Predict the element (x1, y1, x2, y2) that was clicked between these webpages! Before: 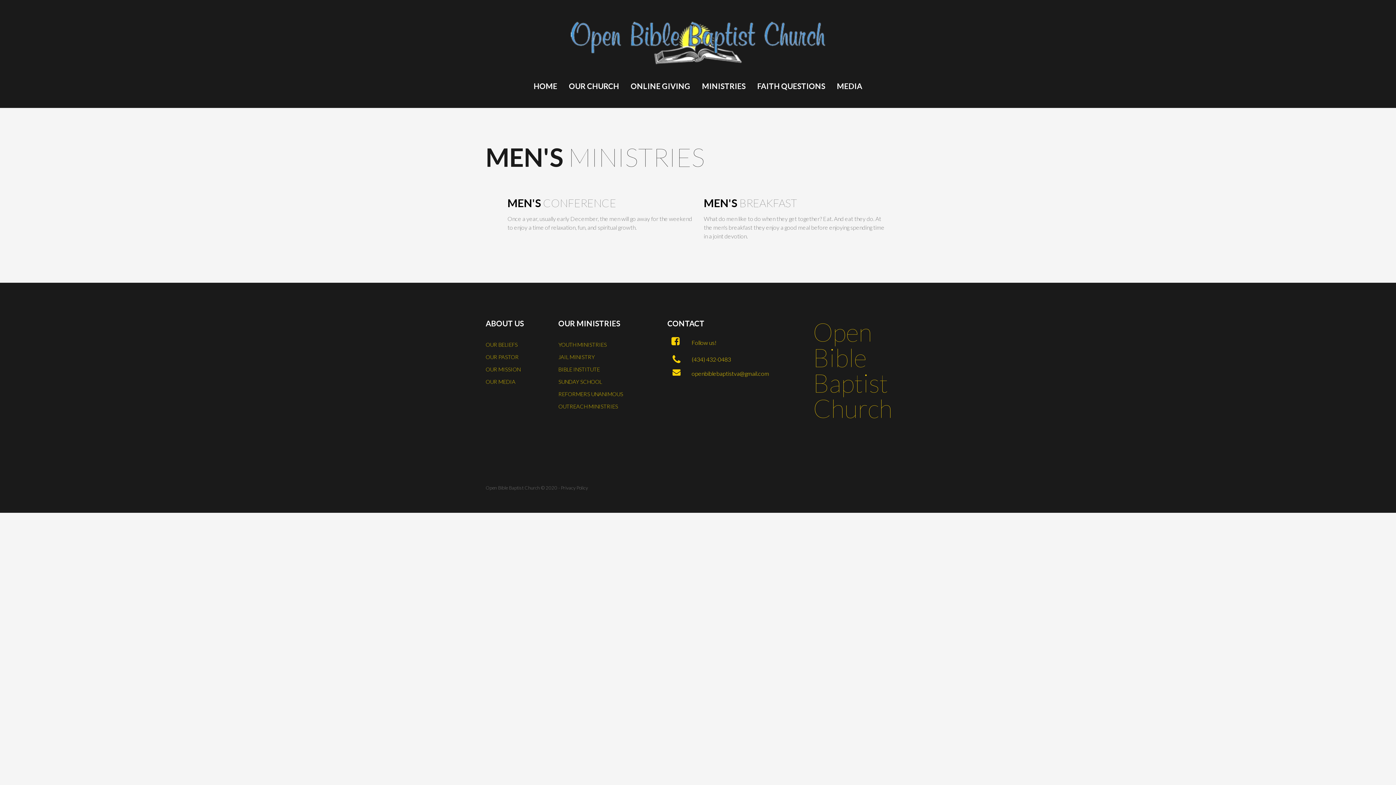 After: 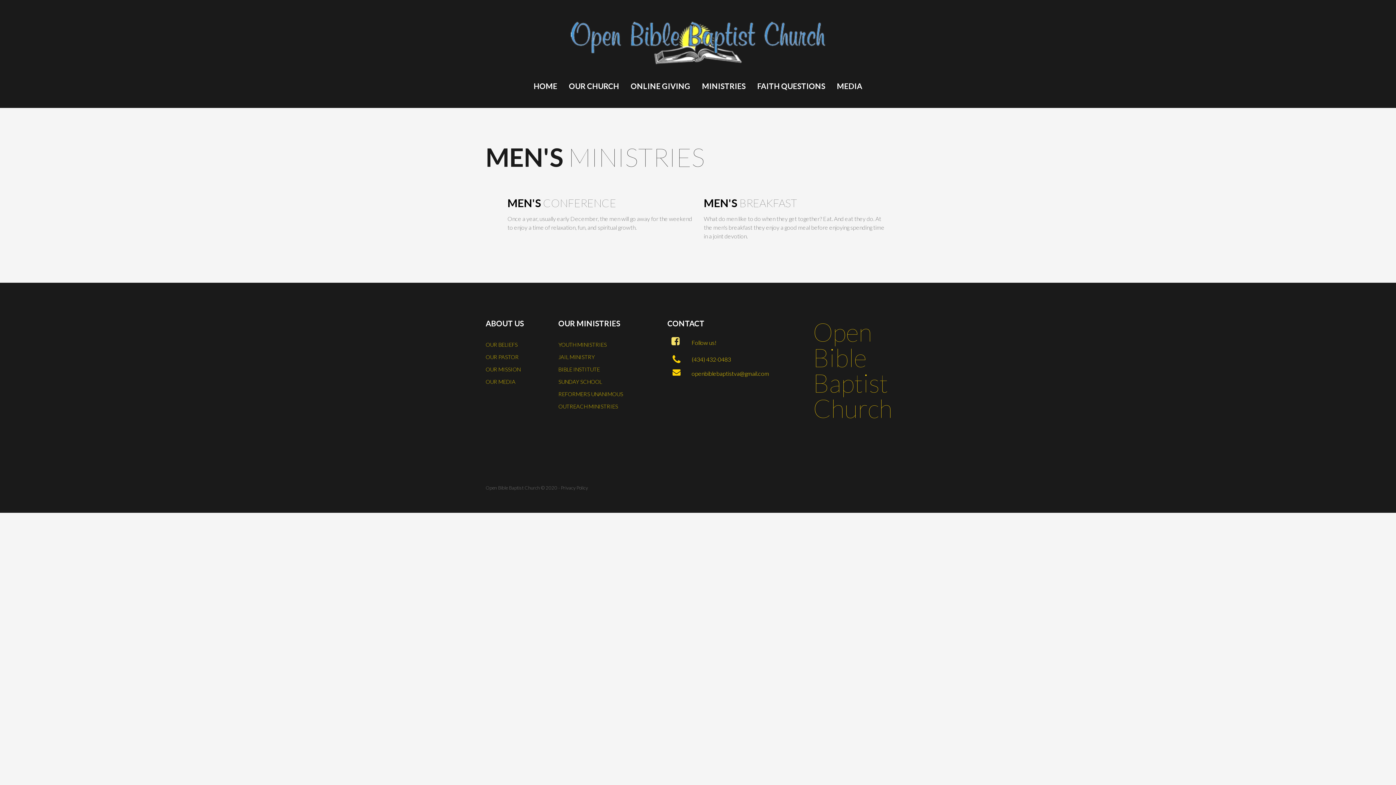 Action: bbox: (667, 333, 684, 349) label: 